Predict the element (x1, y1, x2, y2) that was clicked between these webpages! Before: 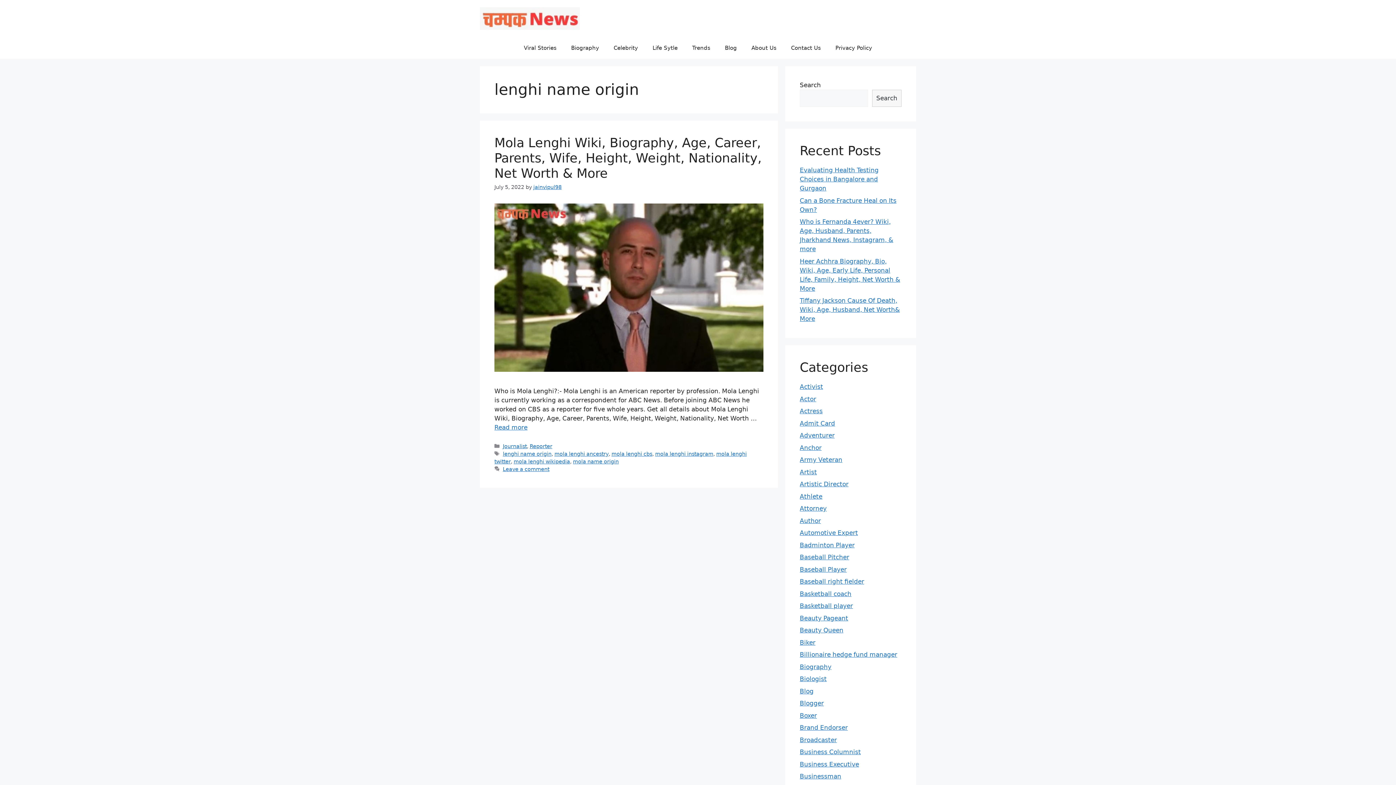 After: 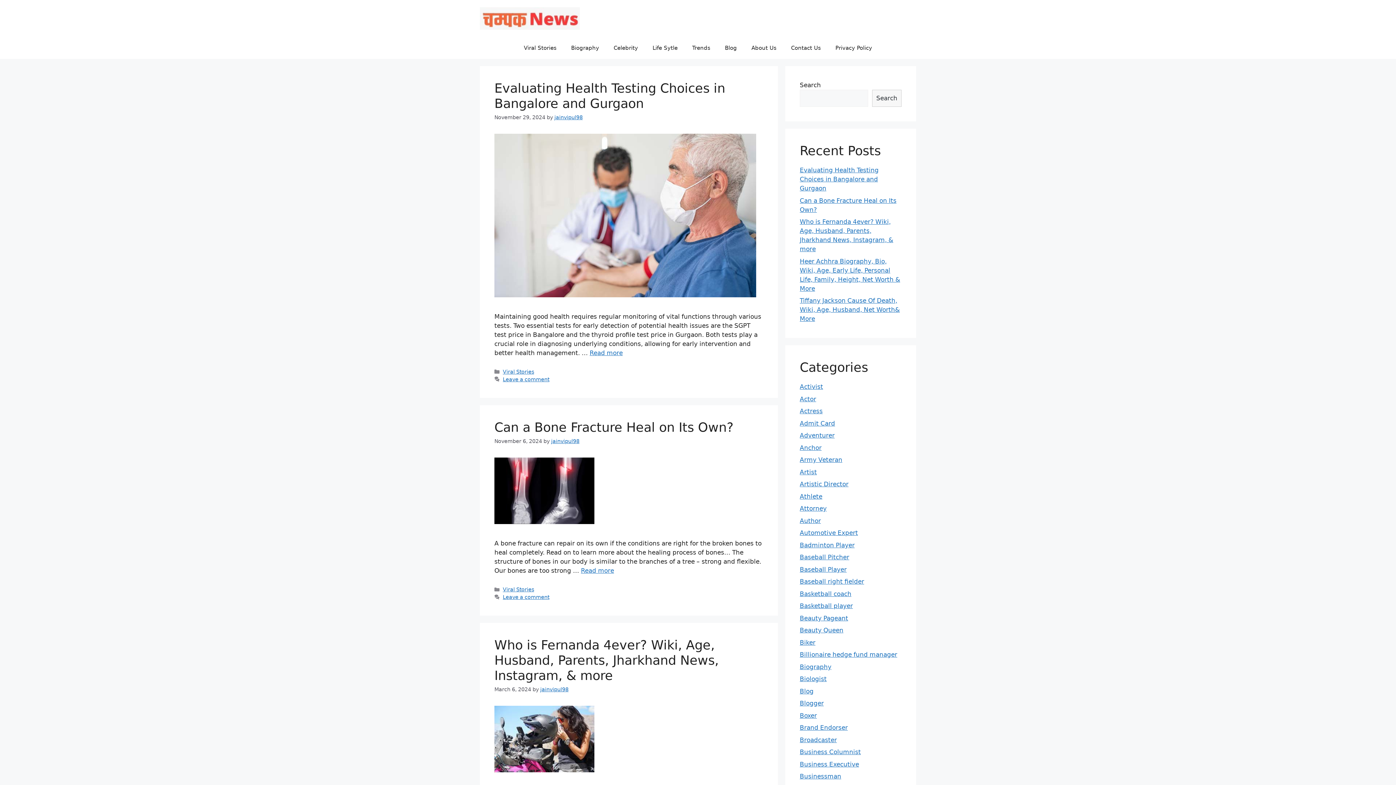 Action: bbox: (533, 184, 561, 190) label: jainvipul98